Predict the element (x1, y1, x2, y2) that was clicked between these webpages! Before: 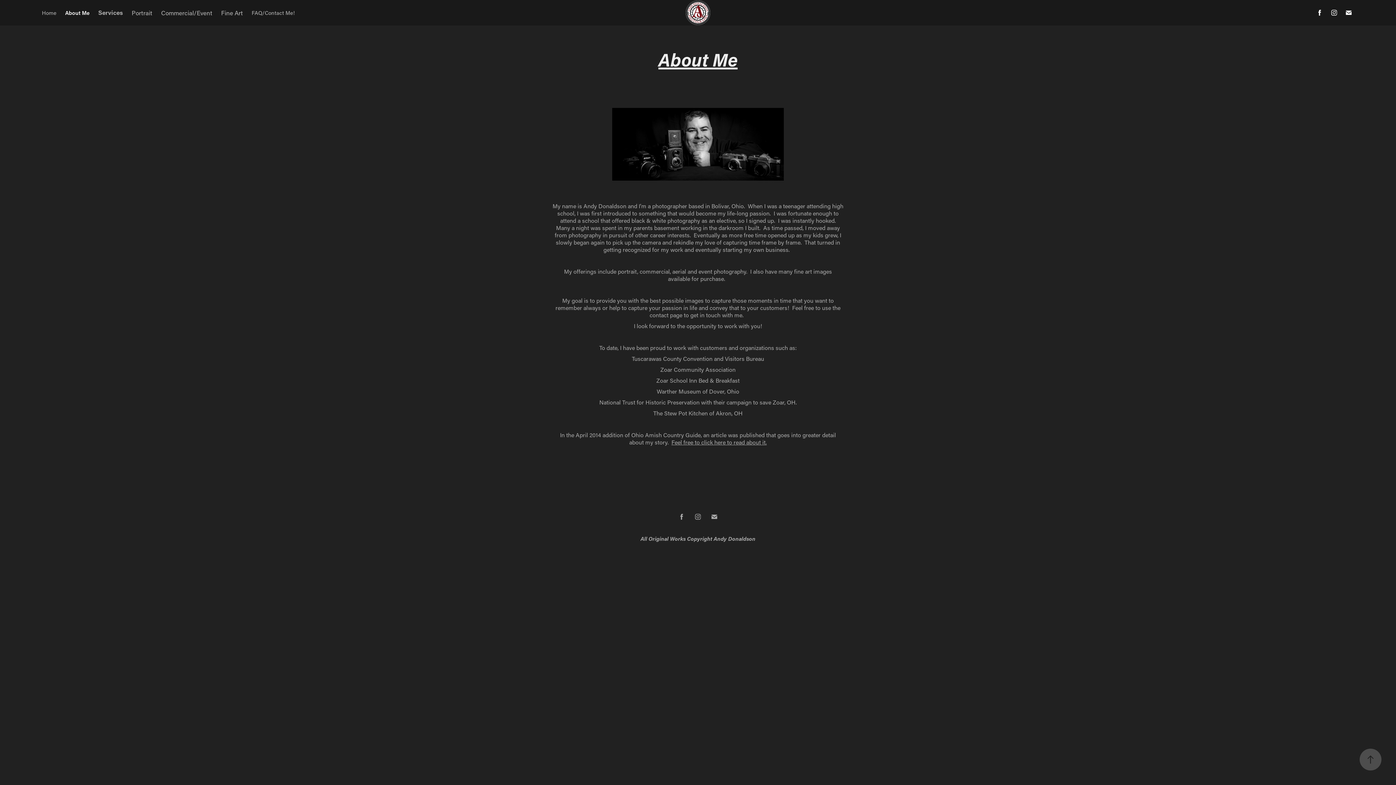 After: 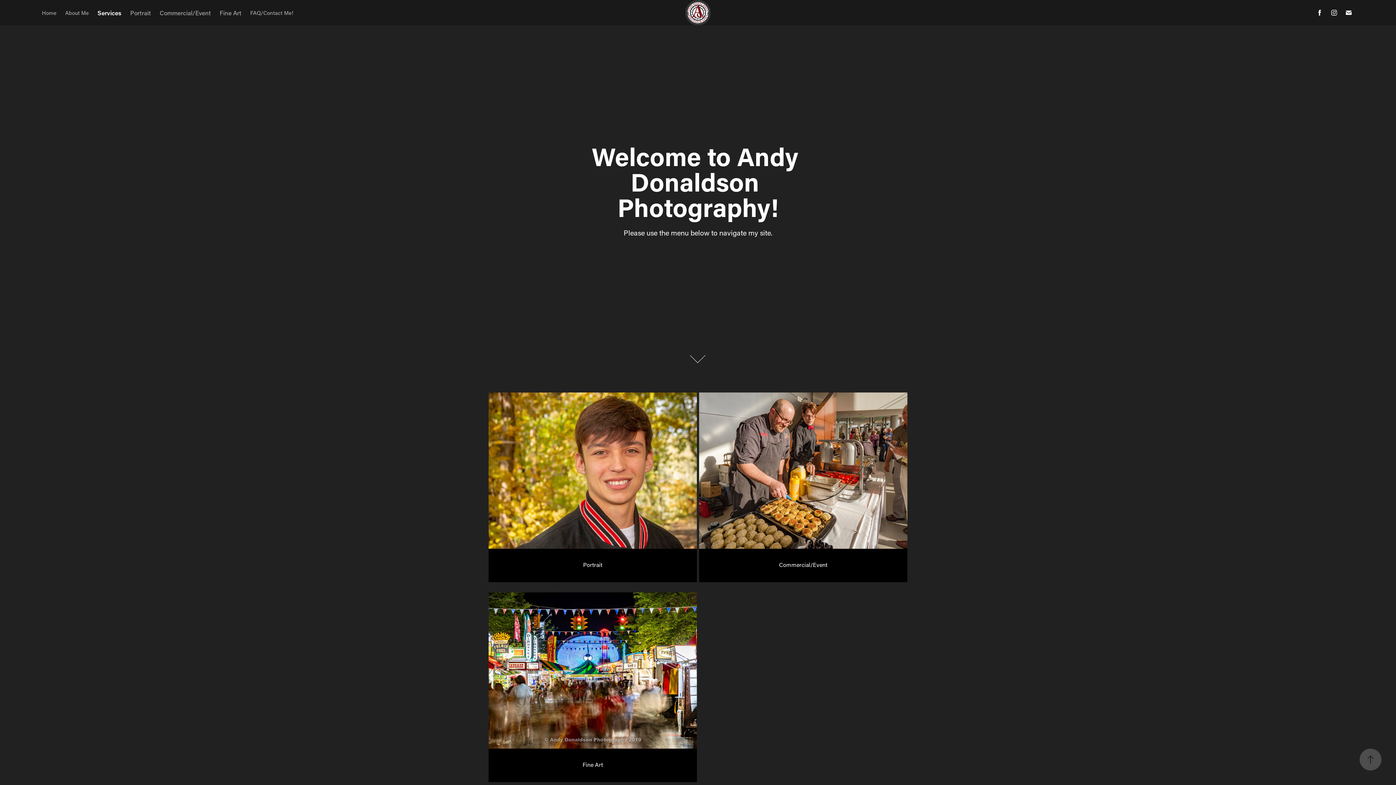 Action: label: Services bbox: (98, 8, 122, 16)